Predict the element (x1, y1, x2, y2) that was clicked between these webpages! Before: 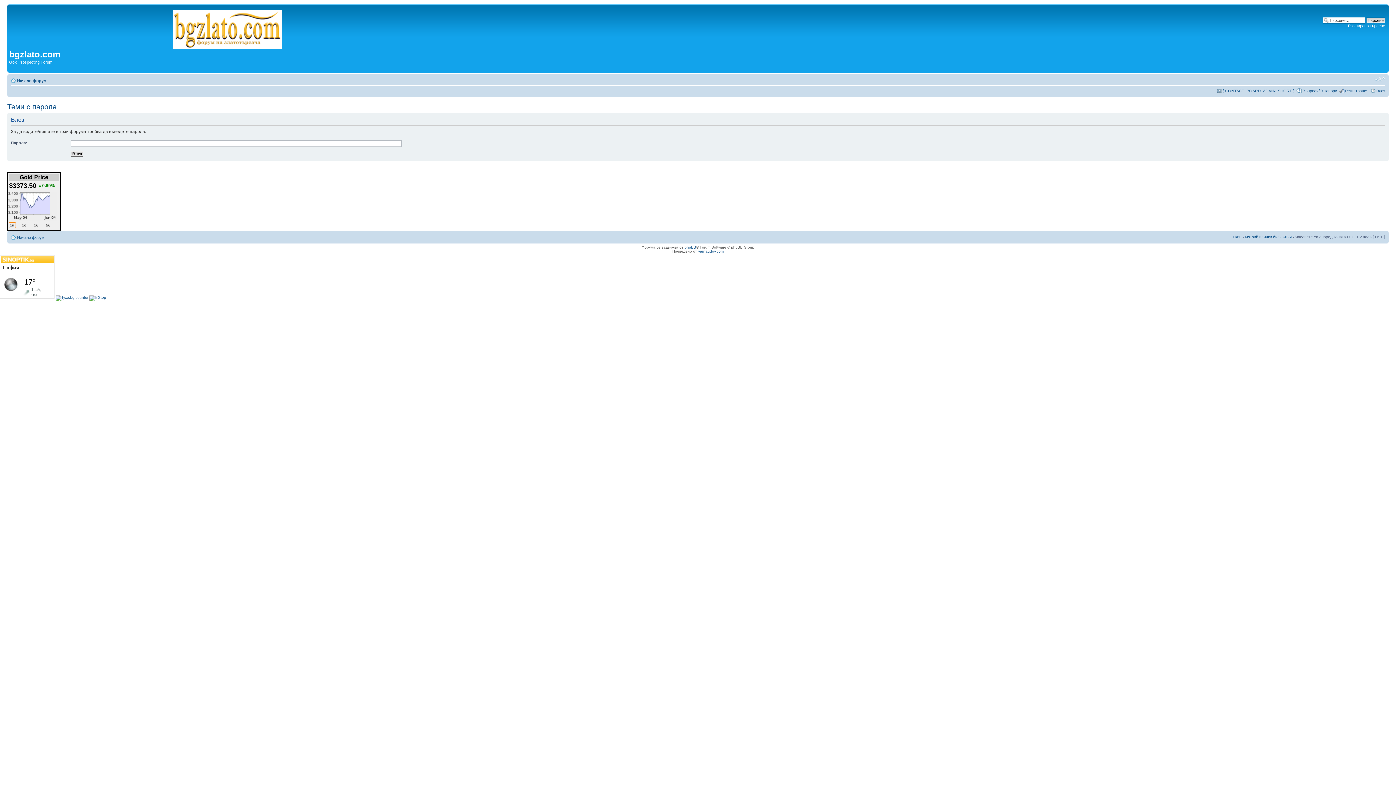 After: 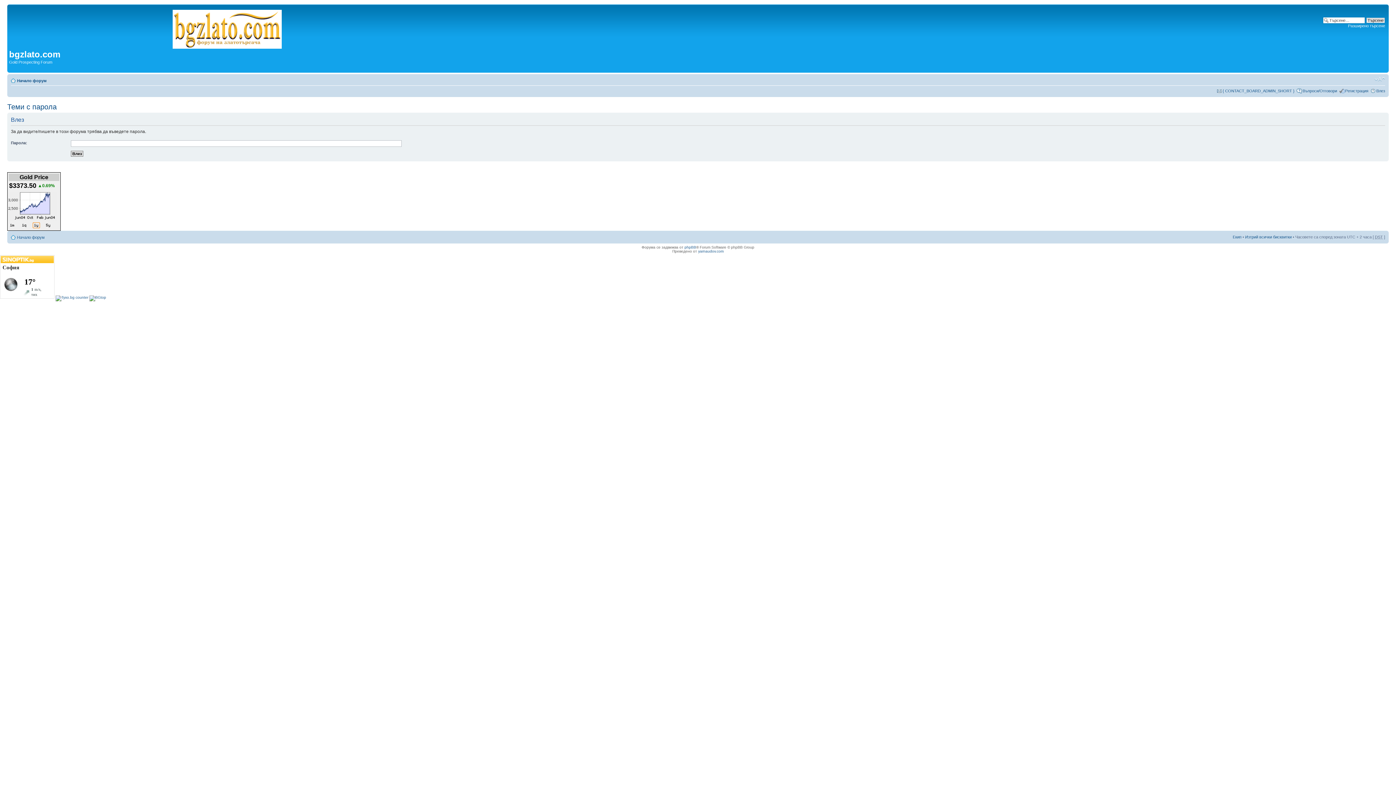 Action: bbox: (32, 224, 40, 229)